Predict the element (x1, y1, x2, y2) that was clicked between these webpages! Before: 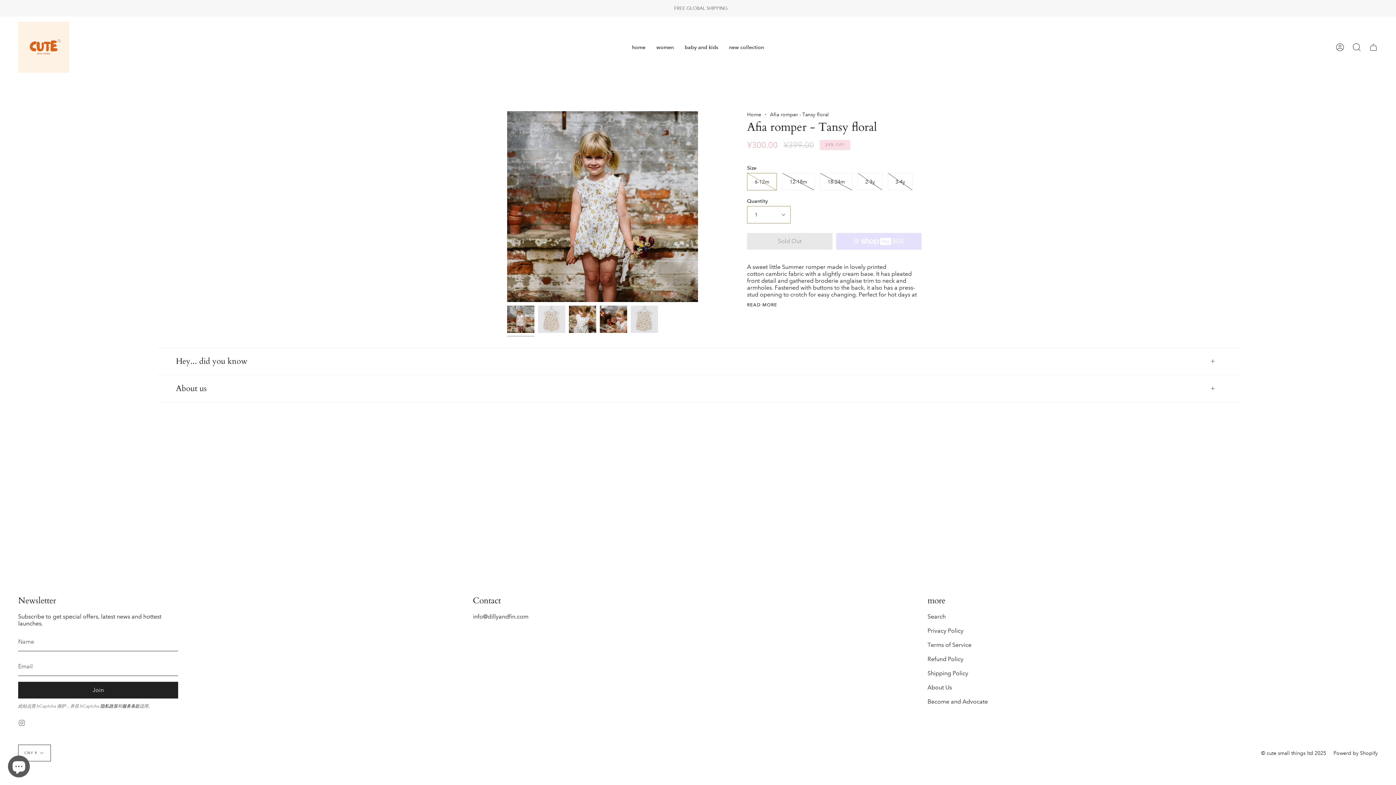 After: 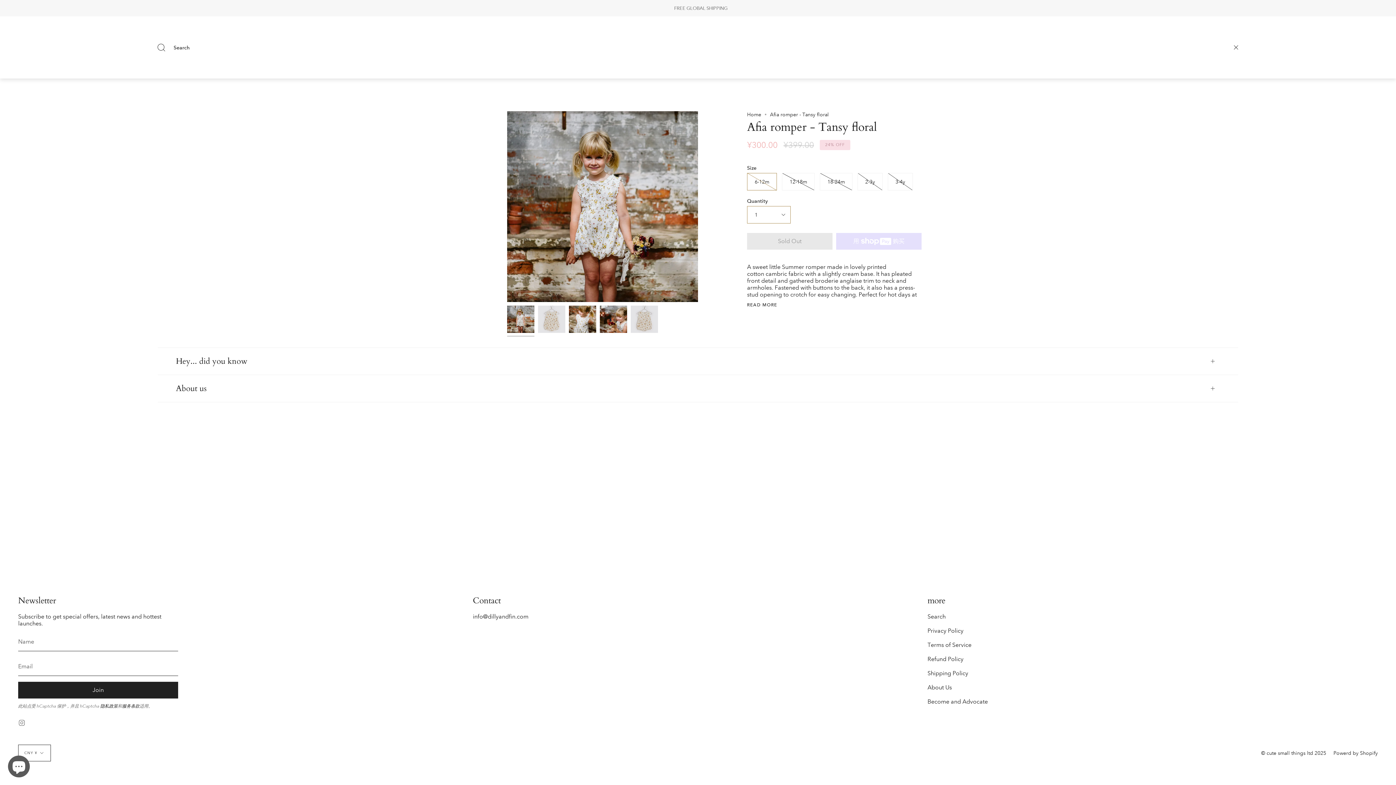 Action: label: Search bbox: (1348, 16, 1365, 78)